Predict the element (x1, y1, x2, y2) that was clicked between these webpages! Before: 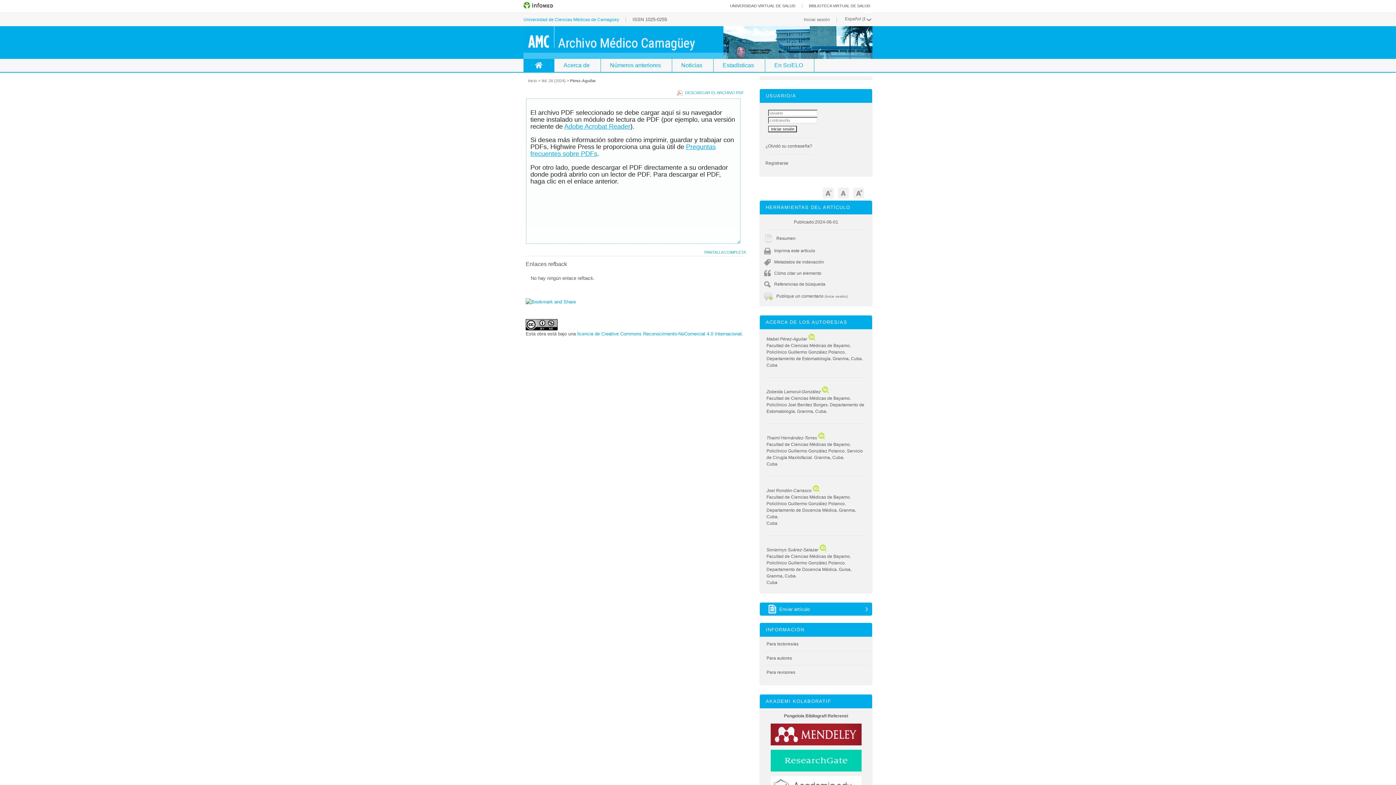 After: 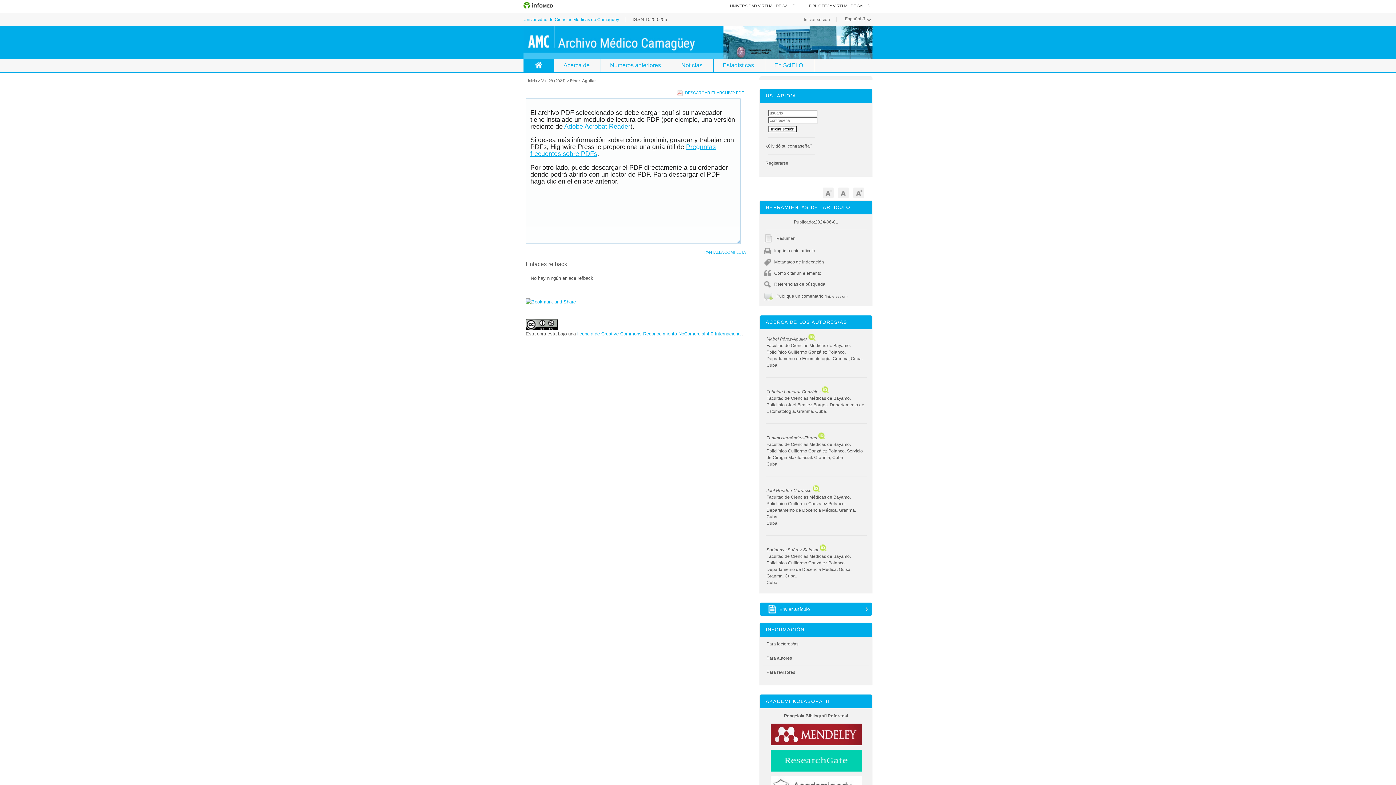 Action: bbox: (570, 78, 596, 82) label: Pérez-Aguilar